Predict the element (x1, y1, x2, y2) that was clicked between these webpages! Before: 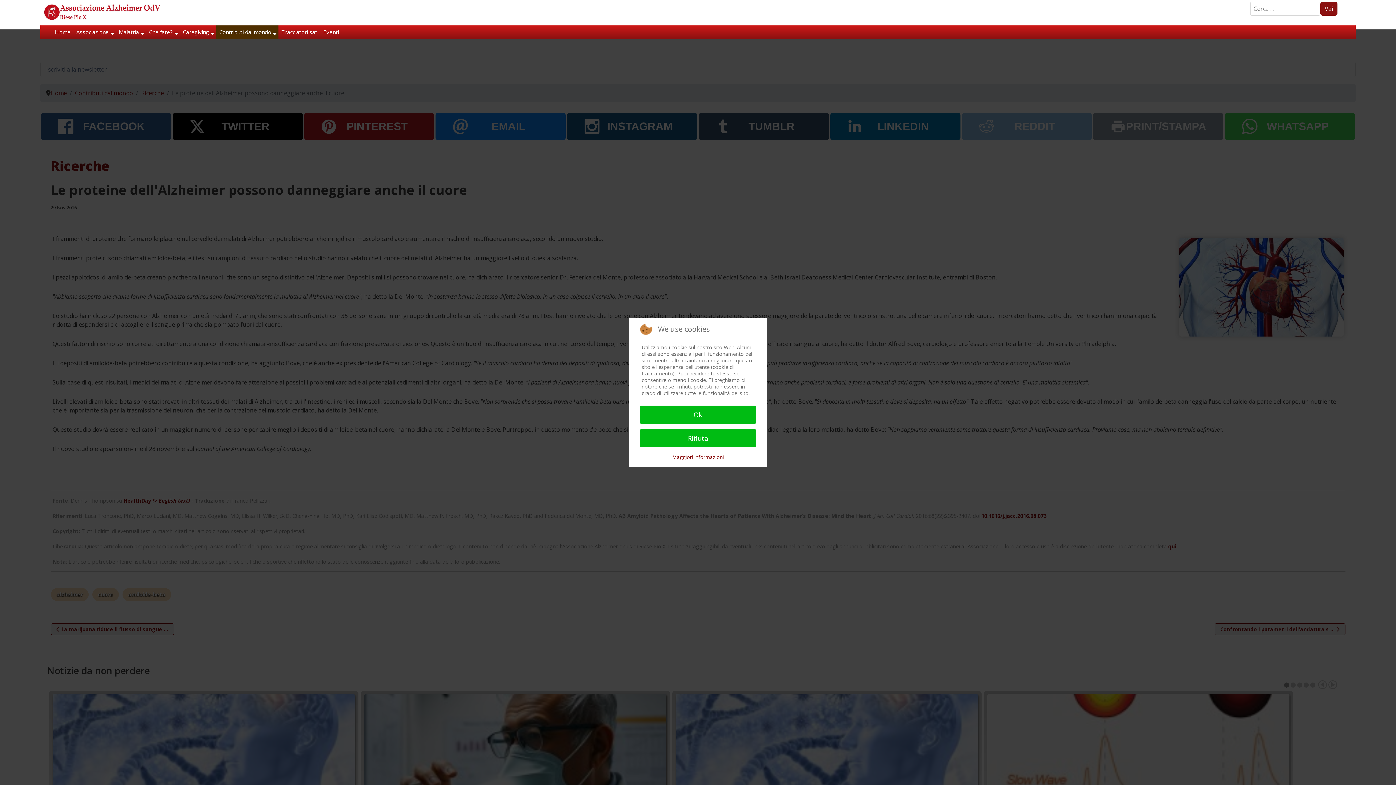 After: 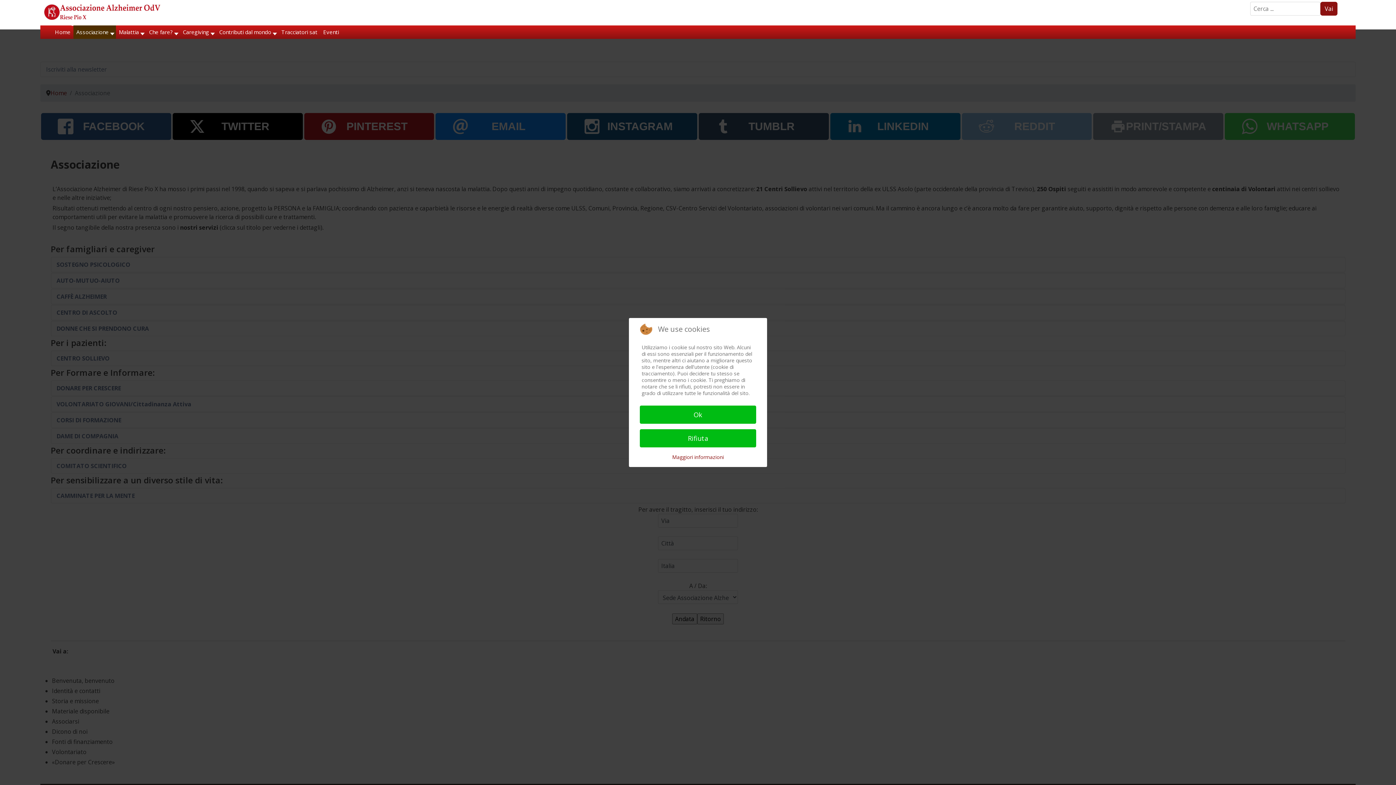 Action: label: Associazione bbox: (73, 25, 116, 38)